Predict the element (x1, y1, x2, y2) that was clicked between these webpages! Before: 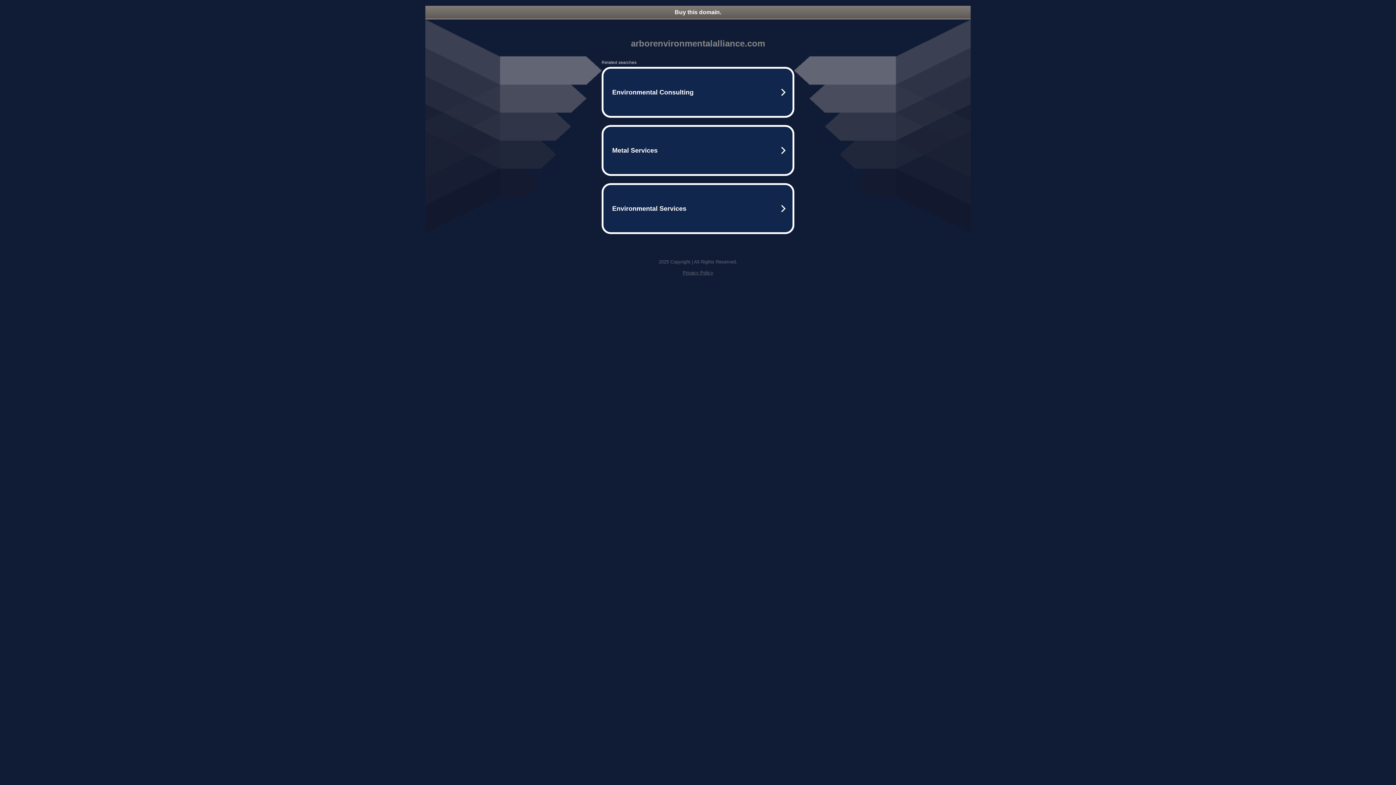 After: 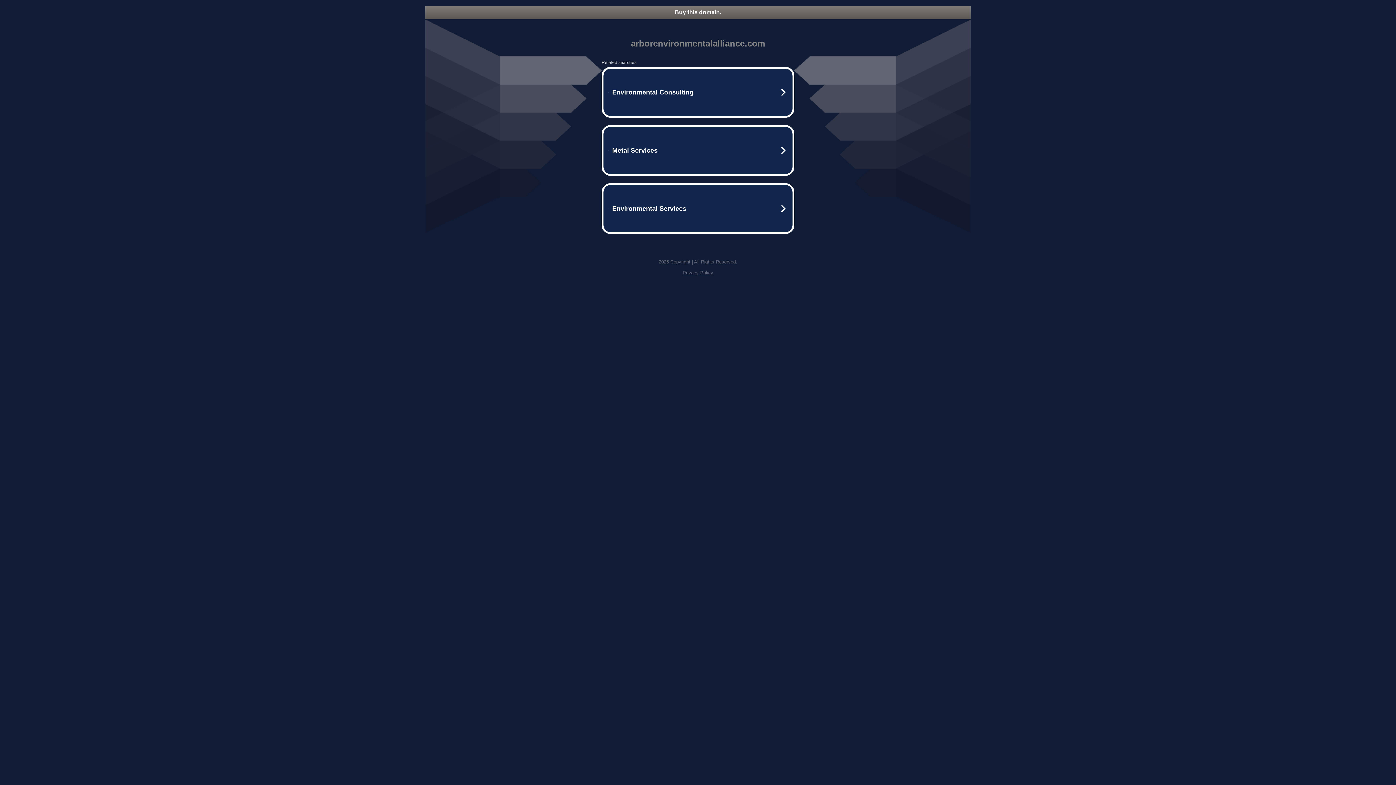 Action: bbox: (682, 270, 713, 275) label: Privacy Policy